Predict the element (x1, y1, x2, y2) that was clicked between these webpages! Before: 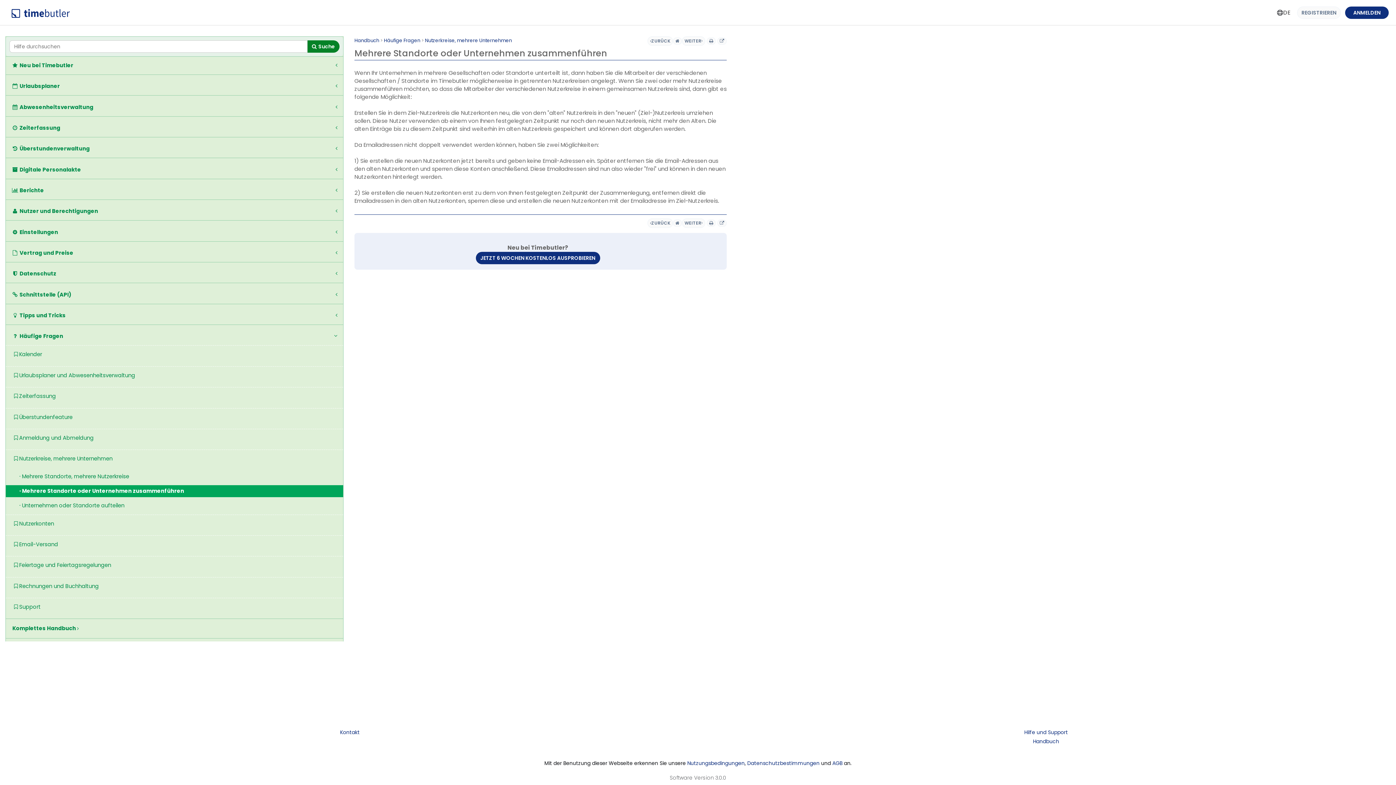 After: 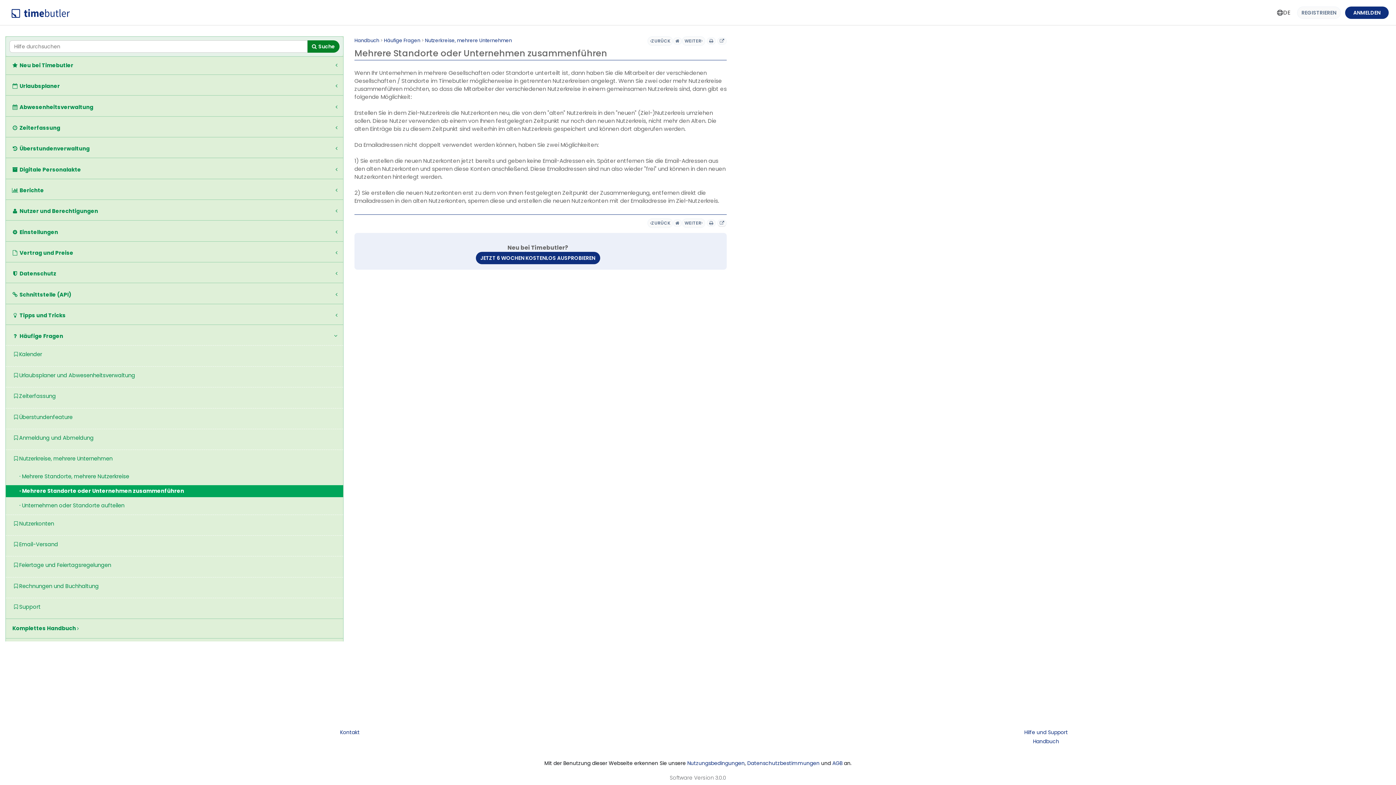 Action: bbox: (717, 219, 726, 226)